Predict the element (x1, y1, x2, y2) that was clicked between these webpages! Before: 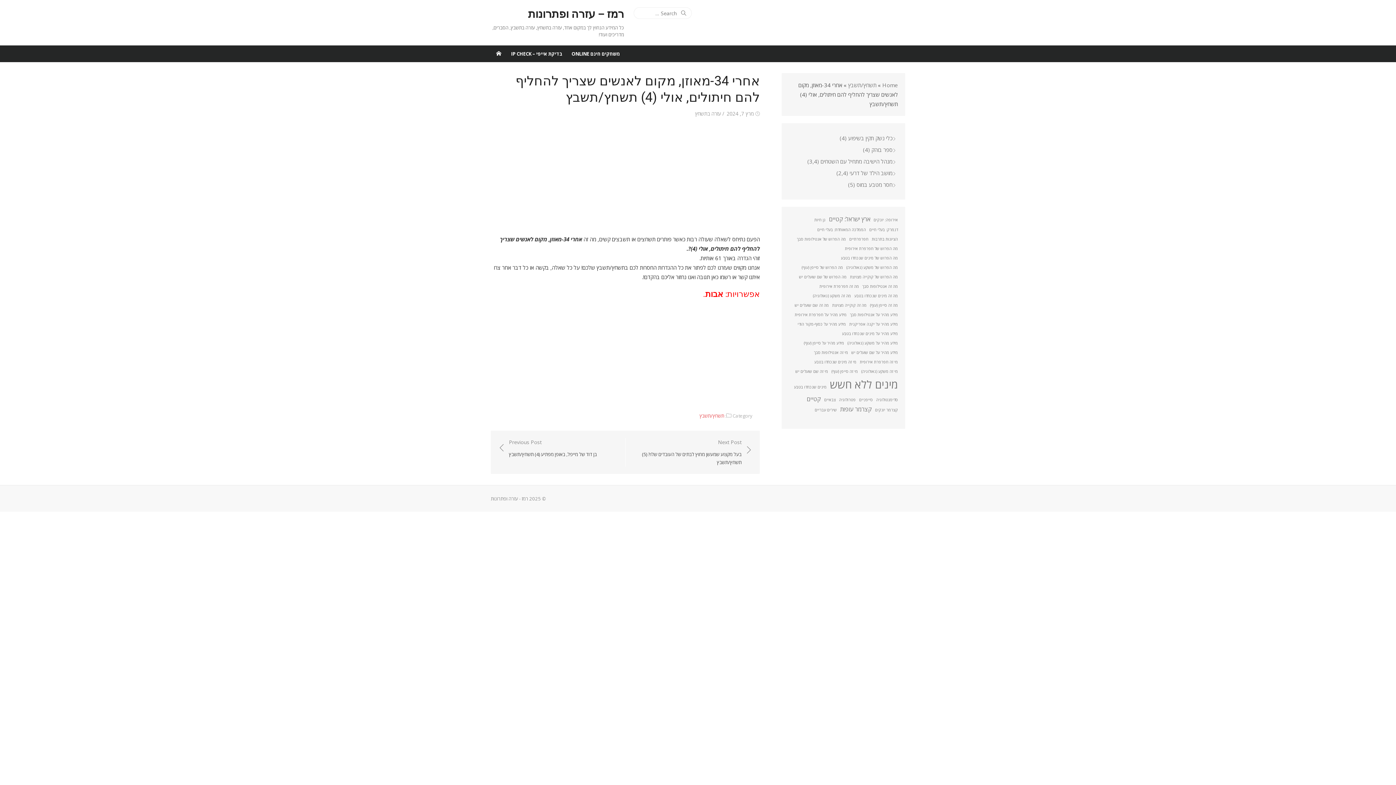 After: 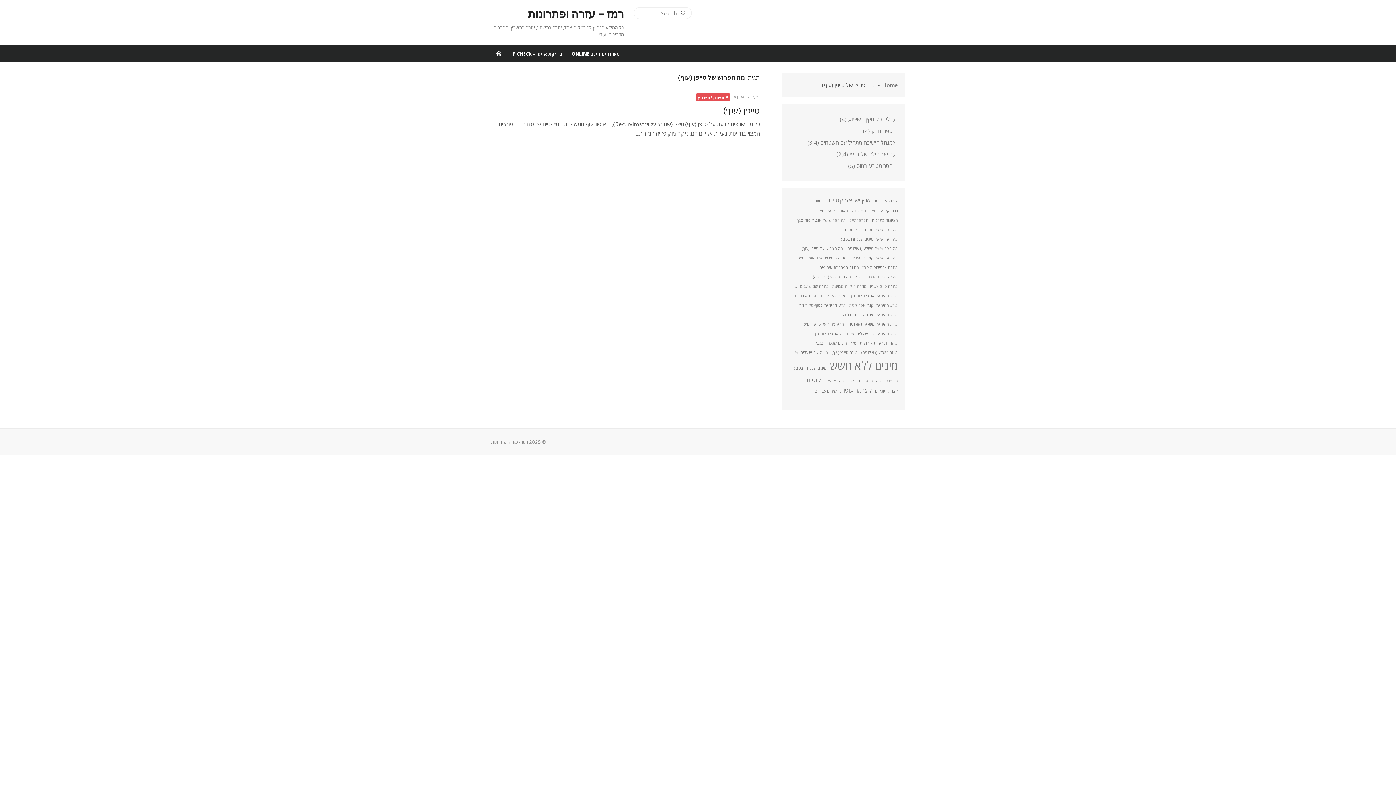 Action: label: מה הפרוש של סייפן (עוף) (פריט 1) bbox: (801, 264, 843, 270)